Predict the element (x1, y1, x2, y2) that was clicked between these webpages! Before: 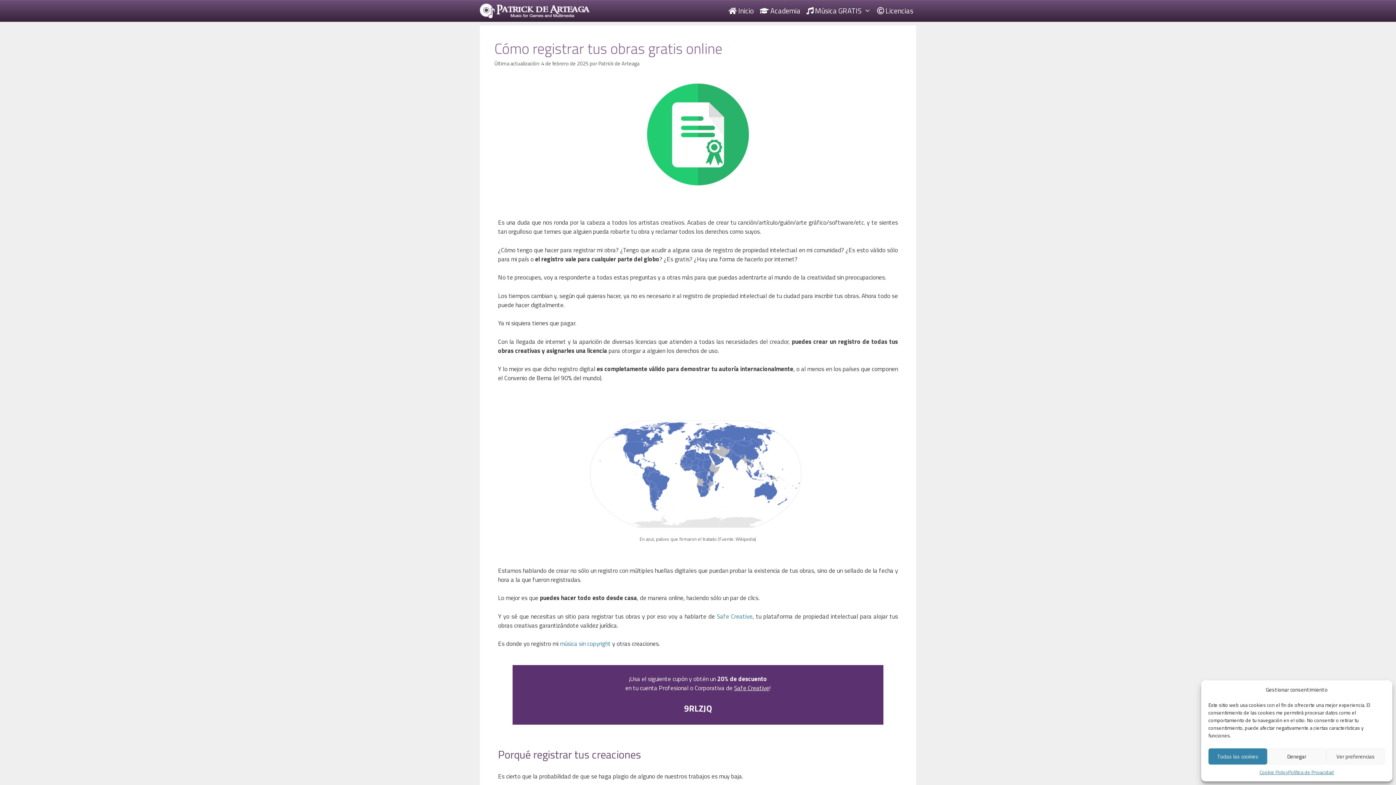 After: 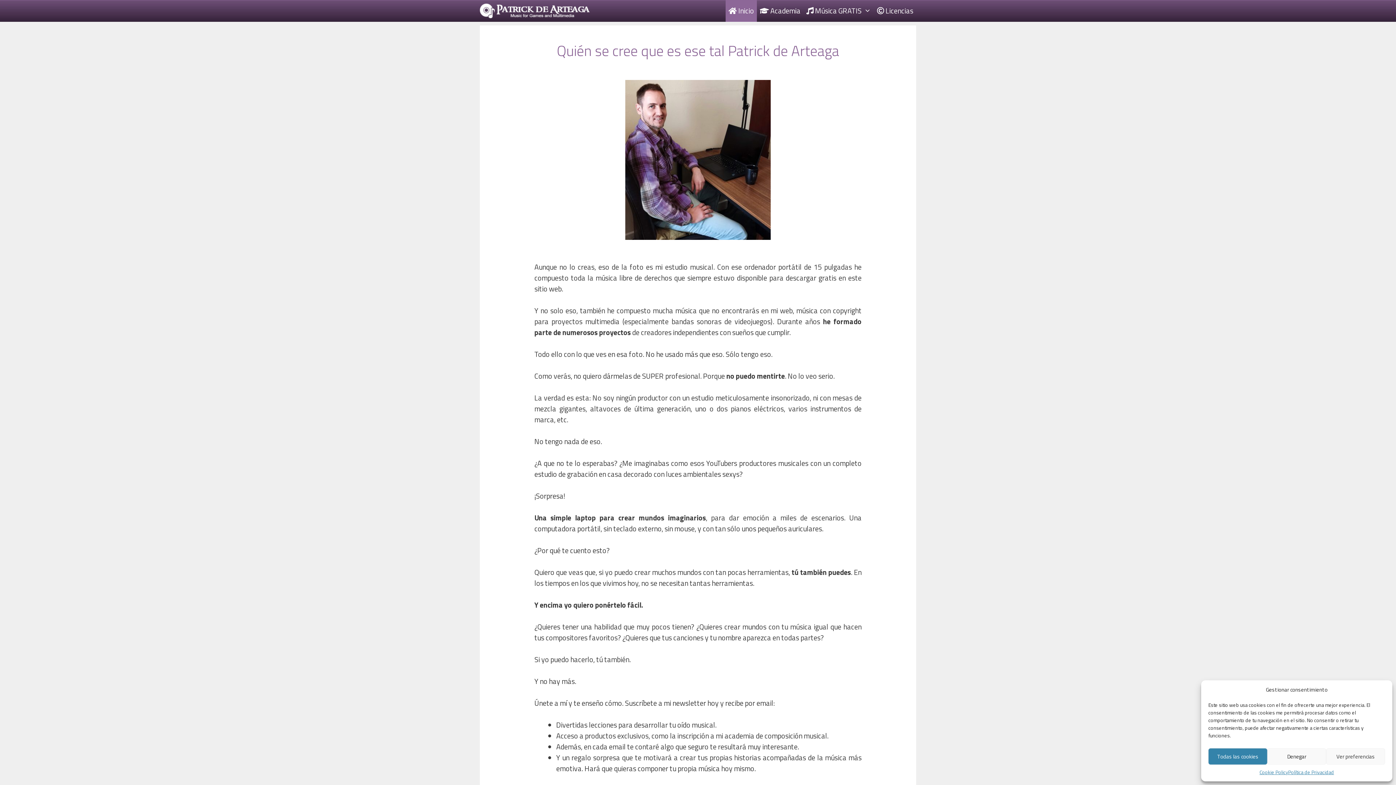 Action: bbox: (476, 0, 593, 21)